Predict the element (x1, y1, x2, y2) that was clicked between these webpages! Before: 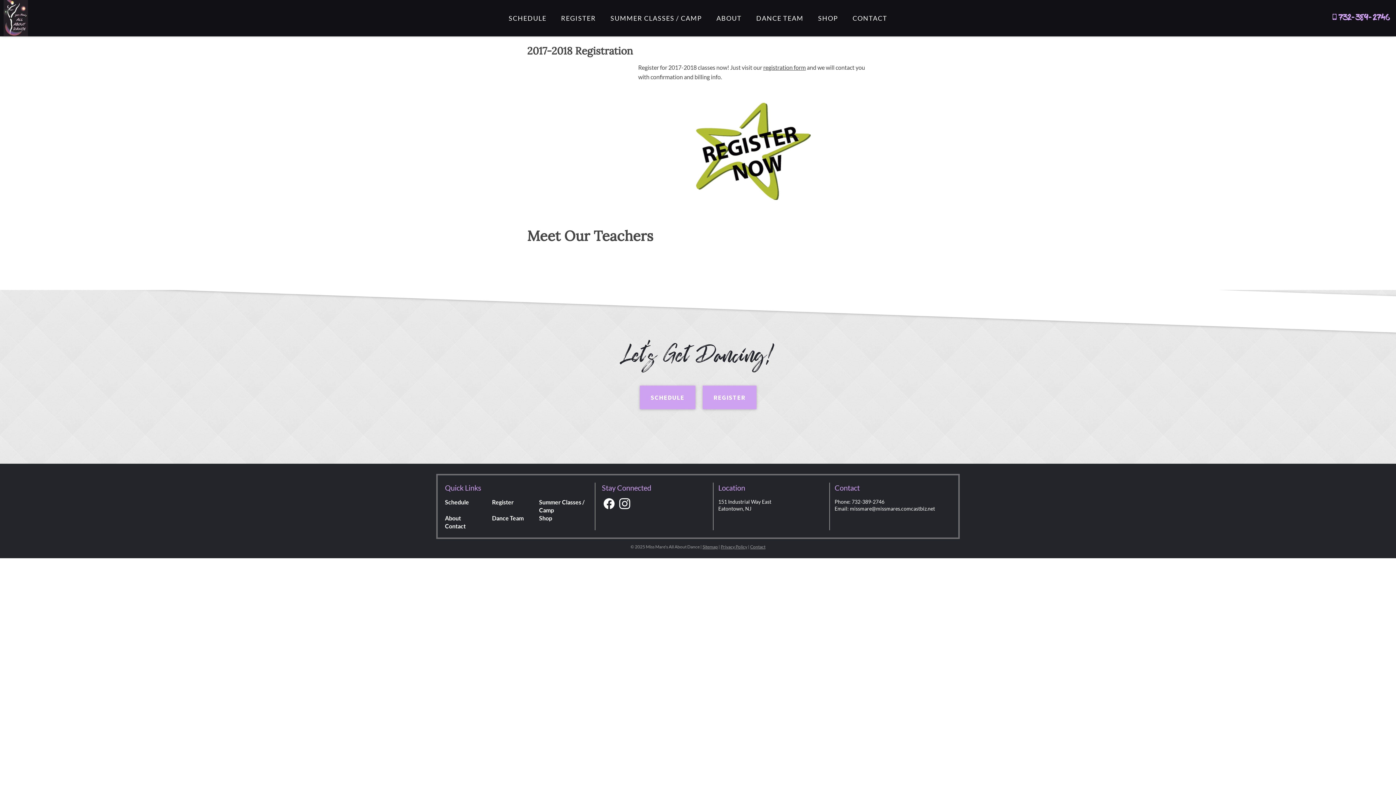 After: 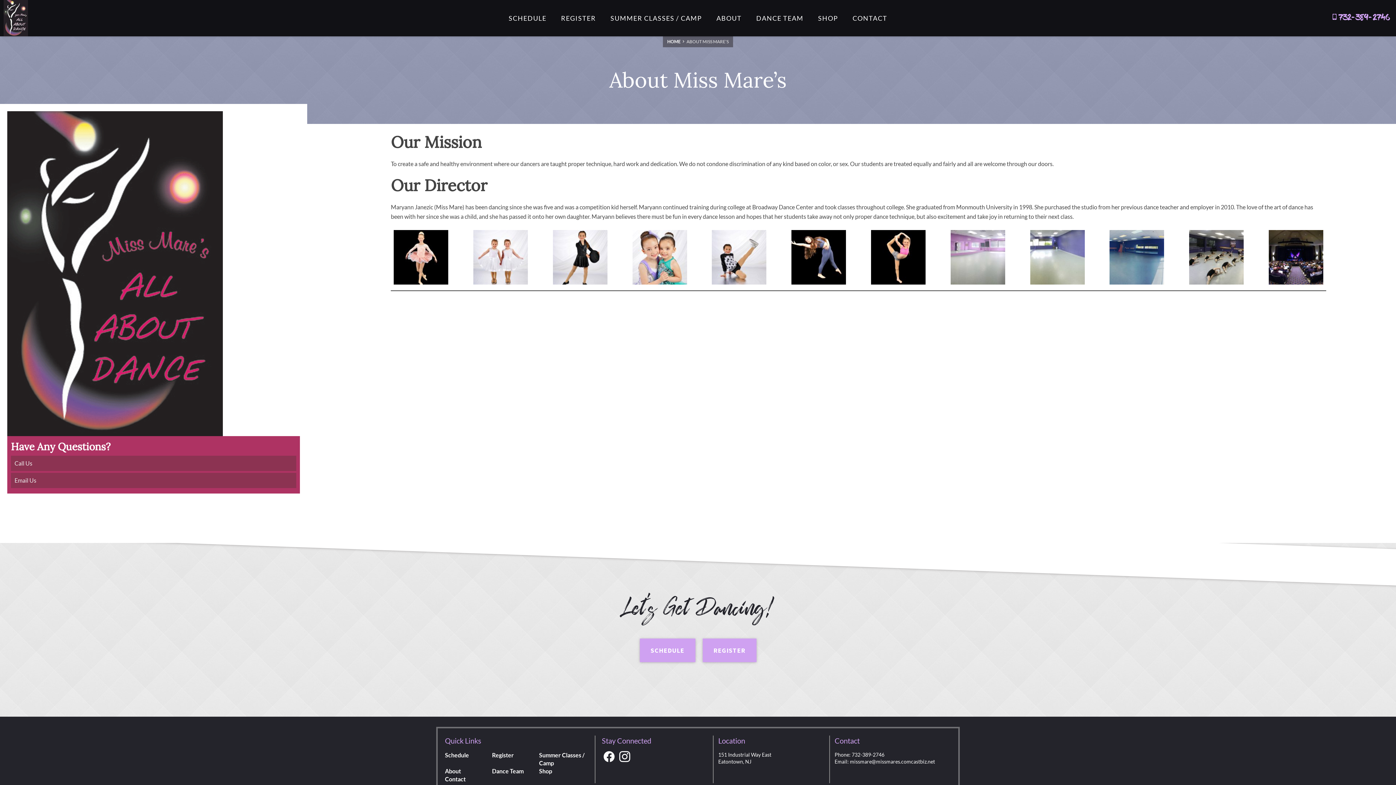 Action: label: About bbox: (445, 514, 461, 521)